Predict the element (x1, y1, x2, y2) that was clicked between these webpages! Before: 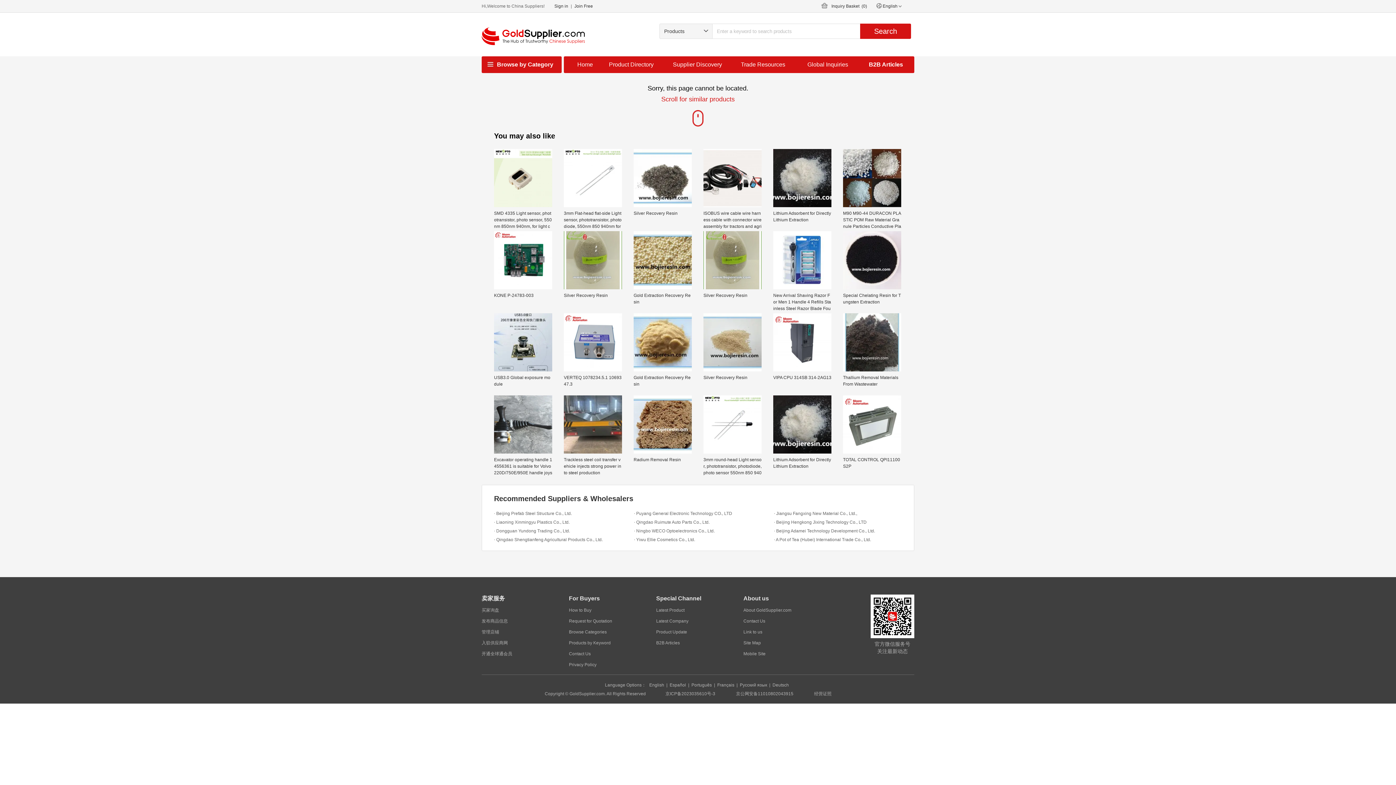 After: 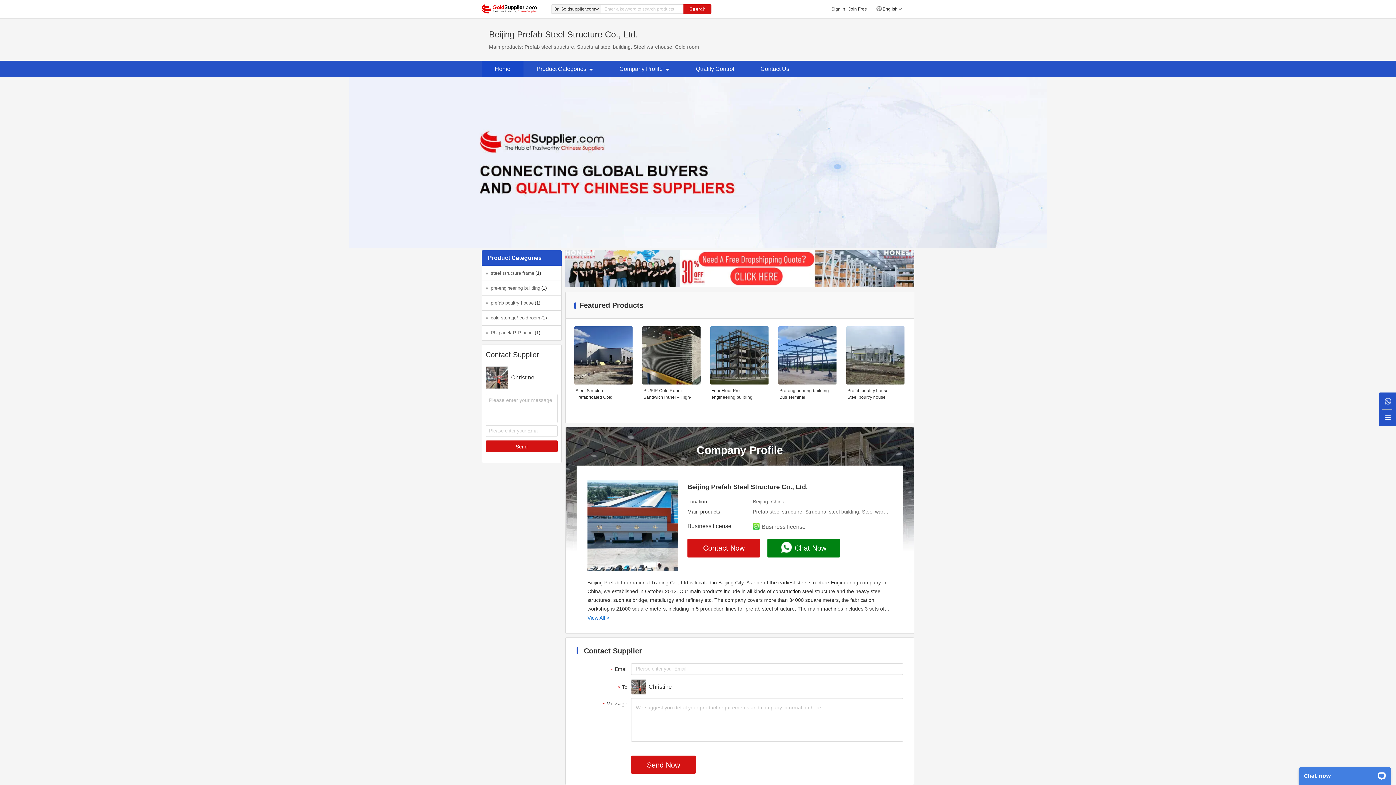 Action: bbox: (494, 509, 630, 518) label: · Beijing Prefab Steel Structure Co., Ltd.